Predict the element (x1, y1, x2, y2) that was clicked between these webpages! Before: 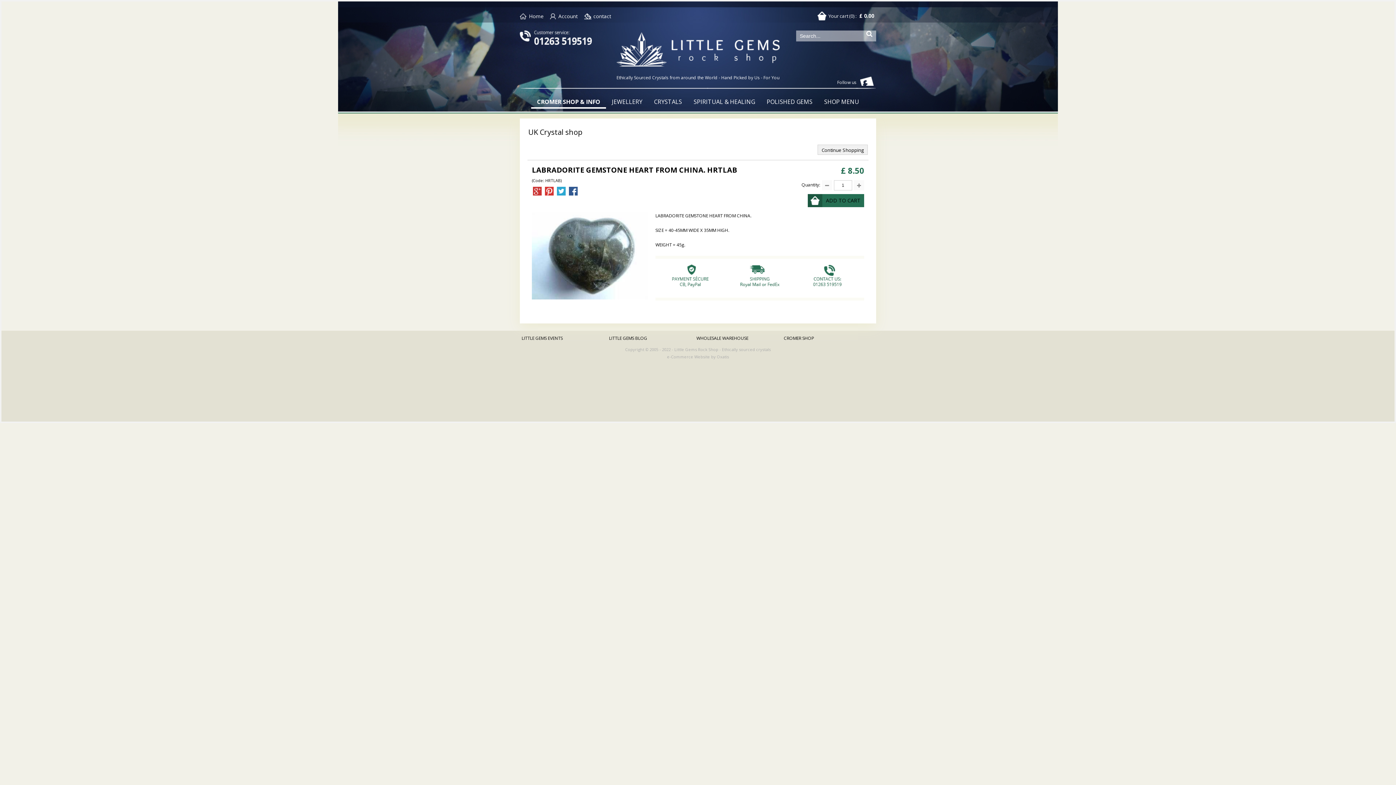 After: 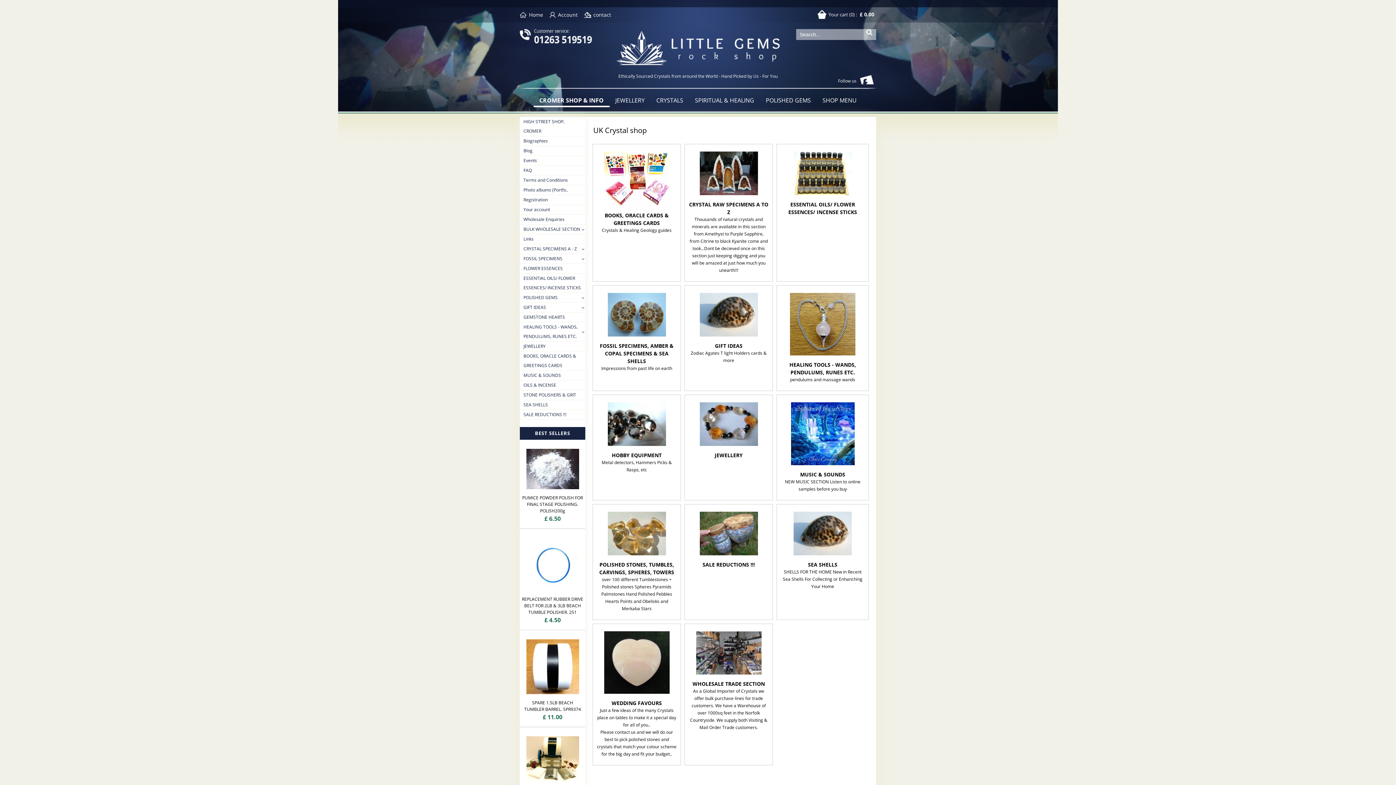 Action: label: CROMER SHOP & INFO bbox: (531, 94, 606, 108)